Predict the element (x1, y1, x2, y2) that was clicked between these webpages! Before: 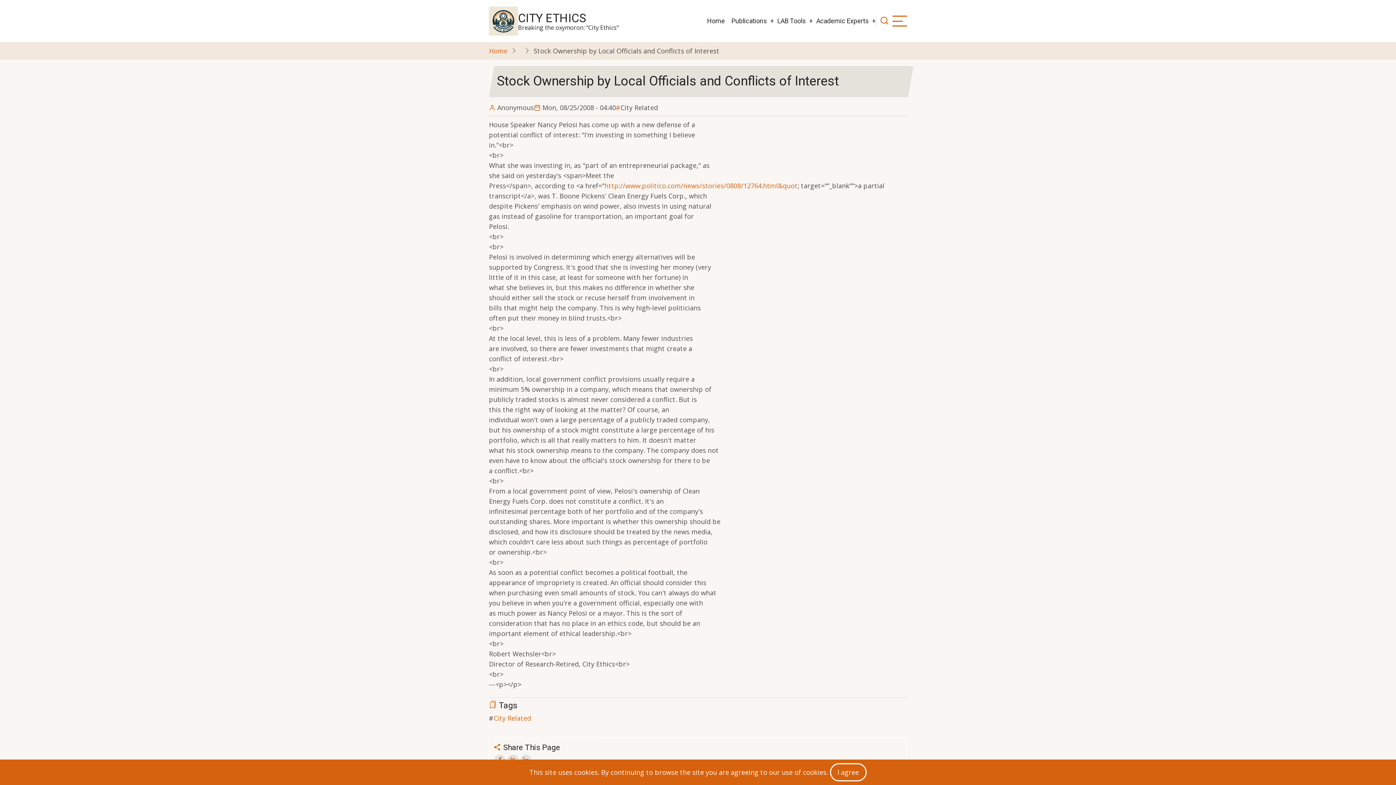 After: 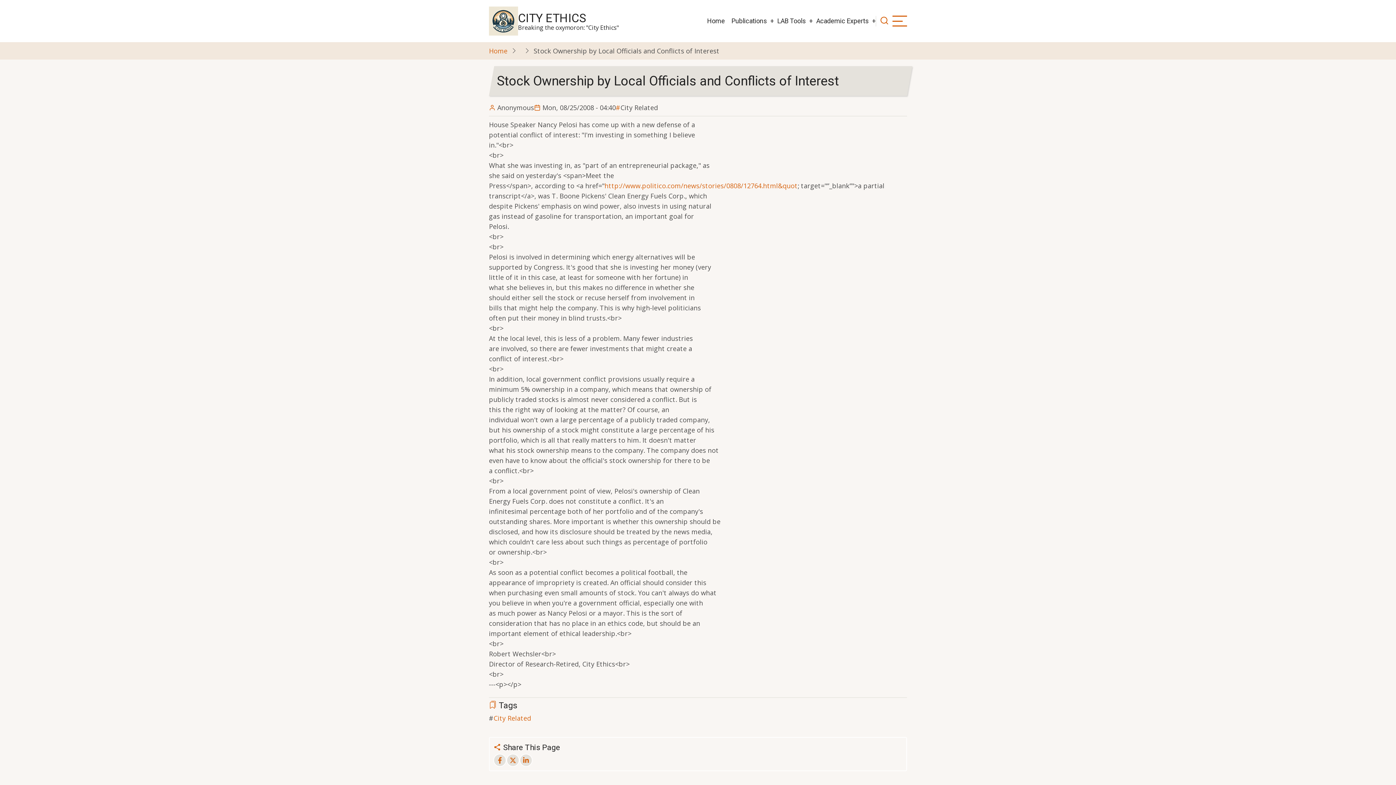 Action: bbox: (830, 763, 866, 781) label: Close